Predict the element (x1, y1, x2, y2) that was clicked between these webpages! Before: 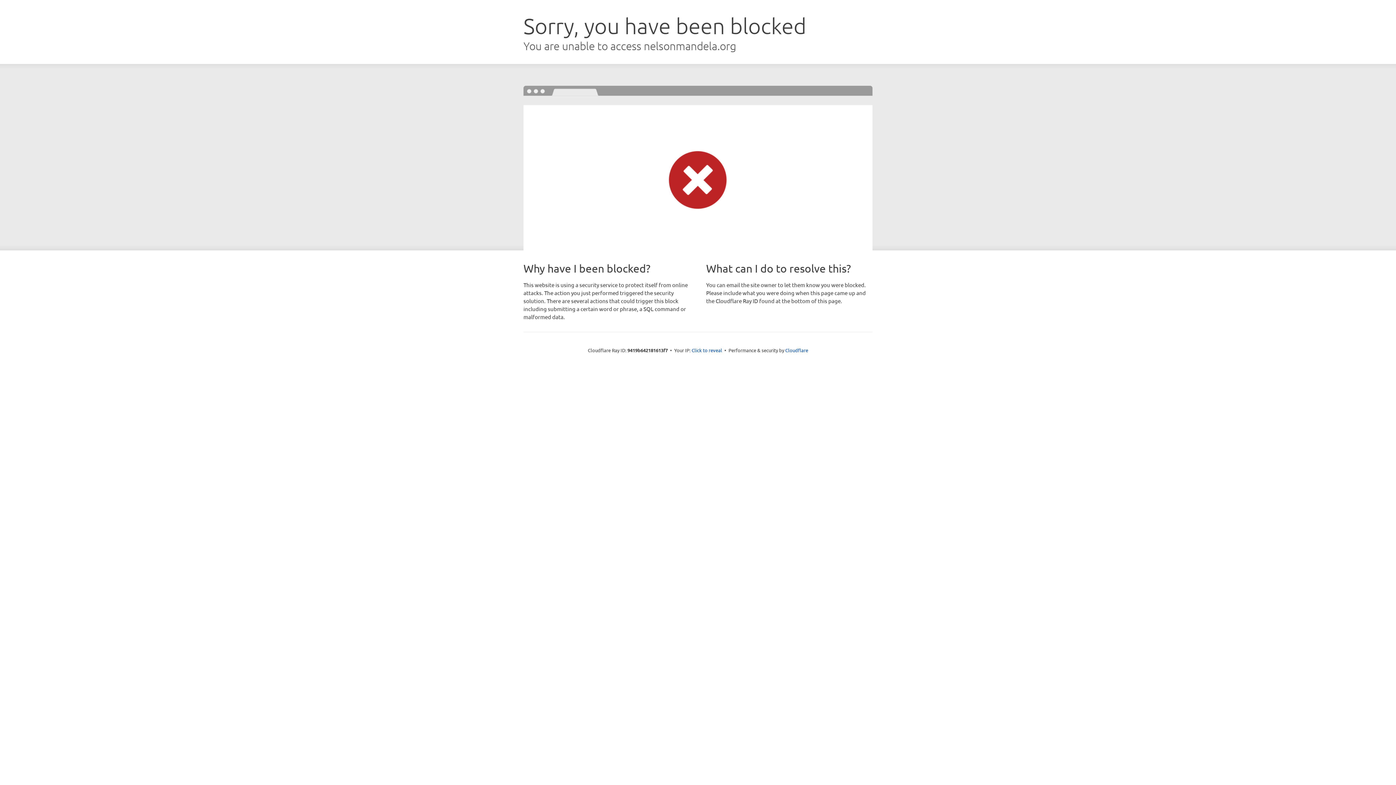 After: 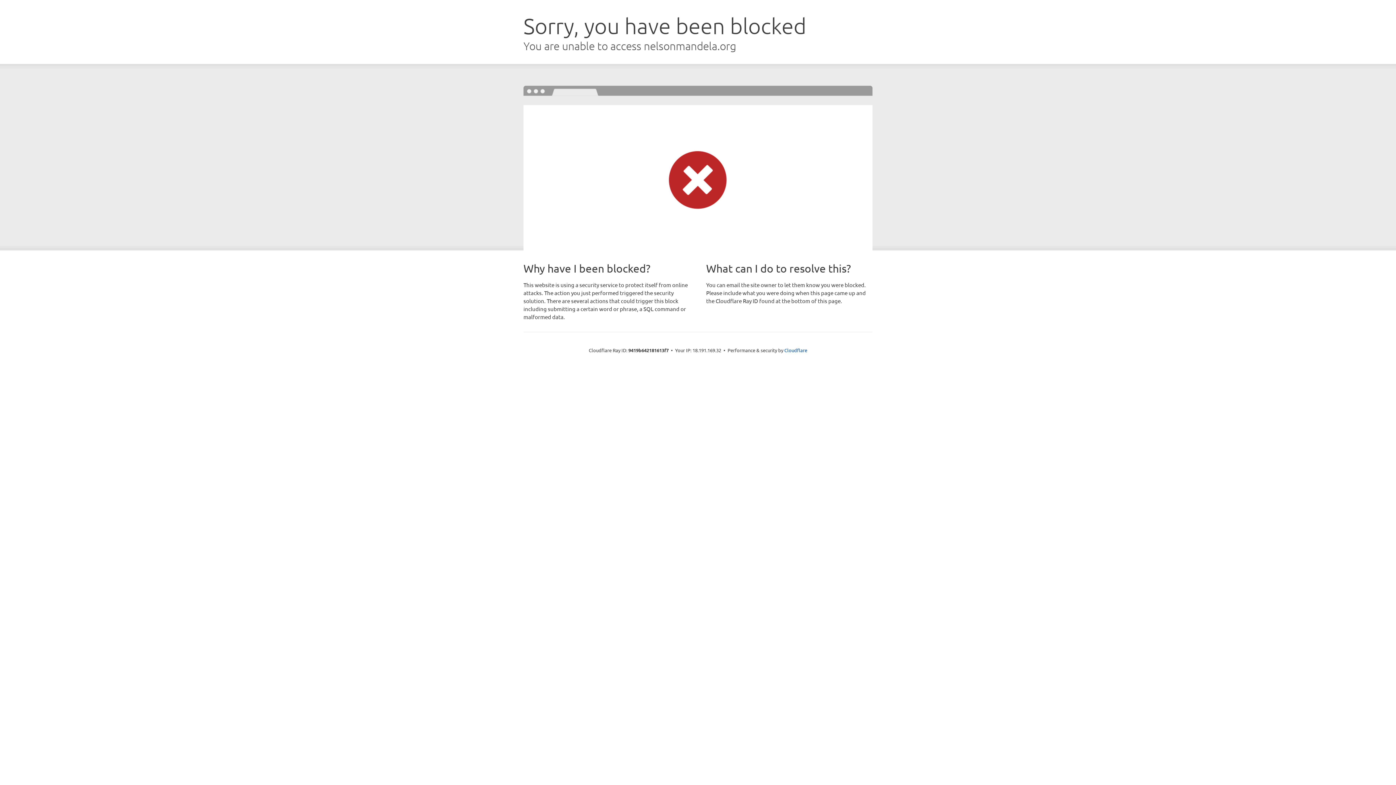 Action: label: Click to reveal bbox: (691, 346, 722, 353)